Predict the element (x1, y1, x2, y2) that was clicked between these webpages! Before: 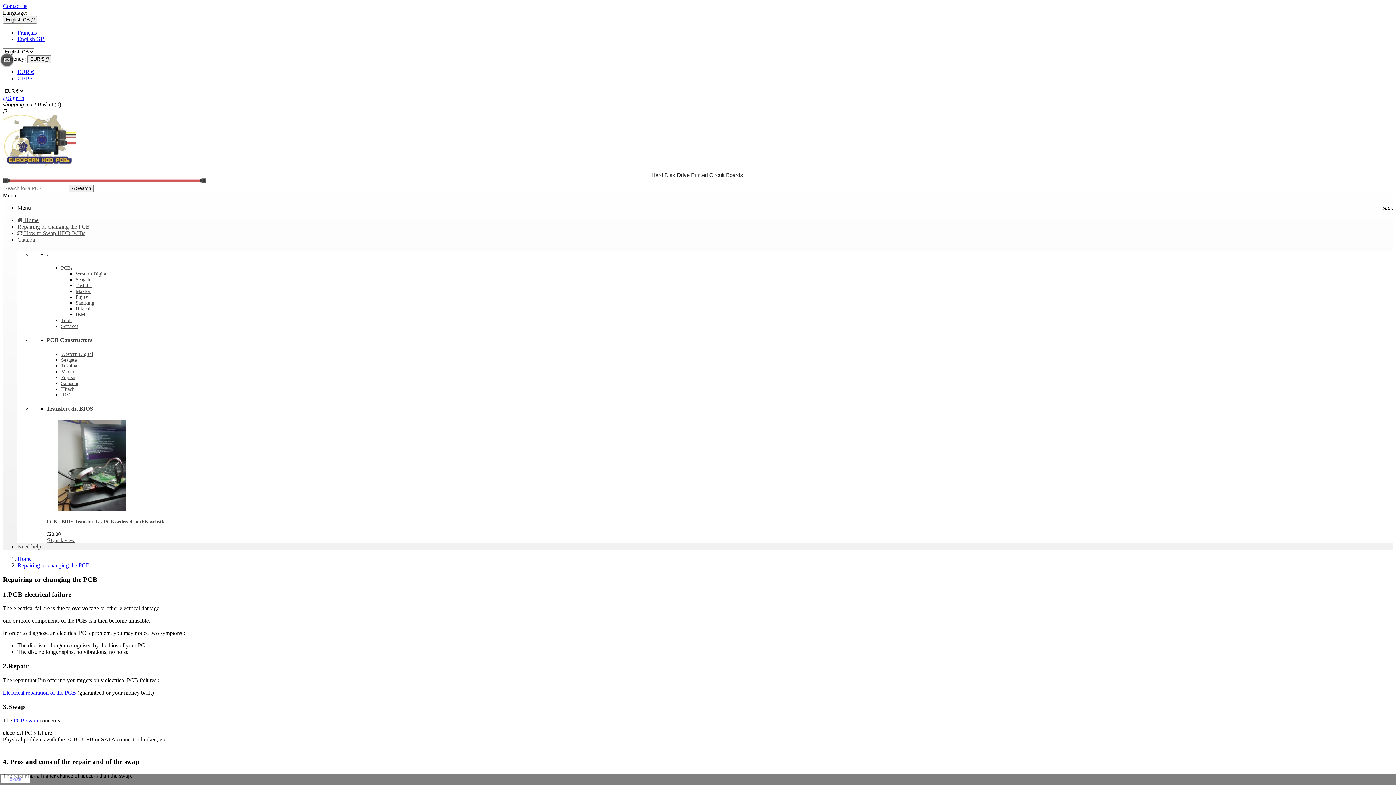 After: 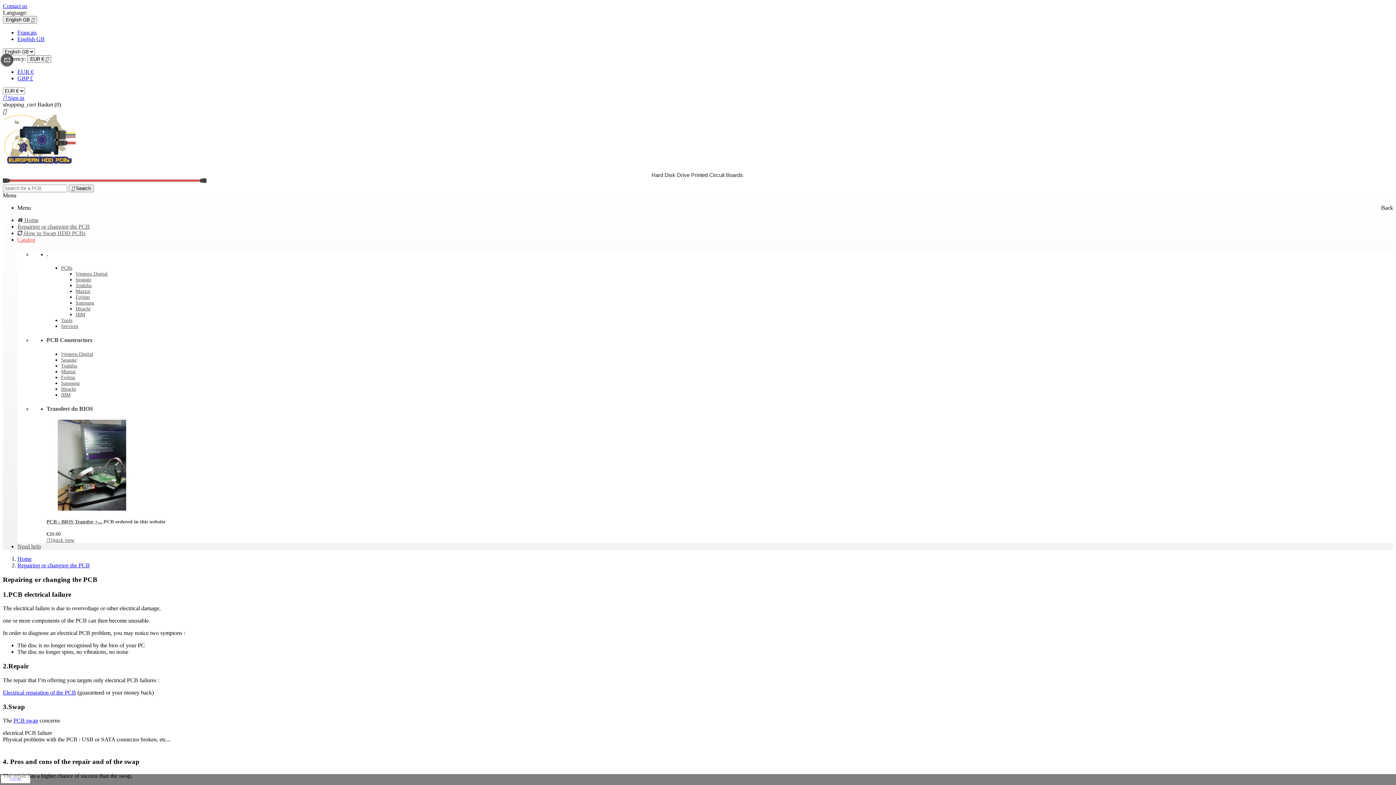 Action: label:  Quick view bbox: (46, 537, 74, 543)